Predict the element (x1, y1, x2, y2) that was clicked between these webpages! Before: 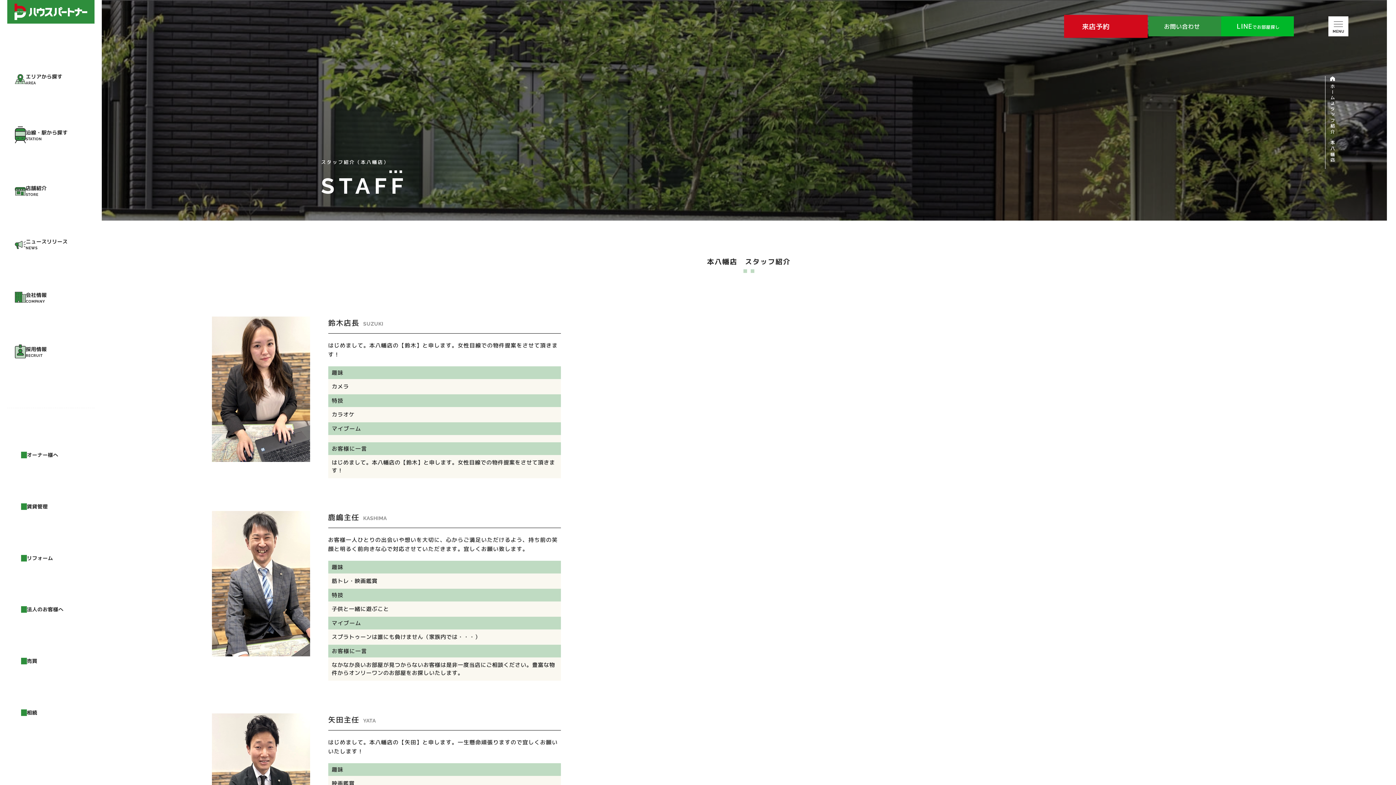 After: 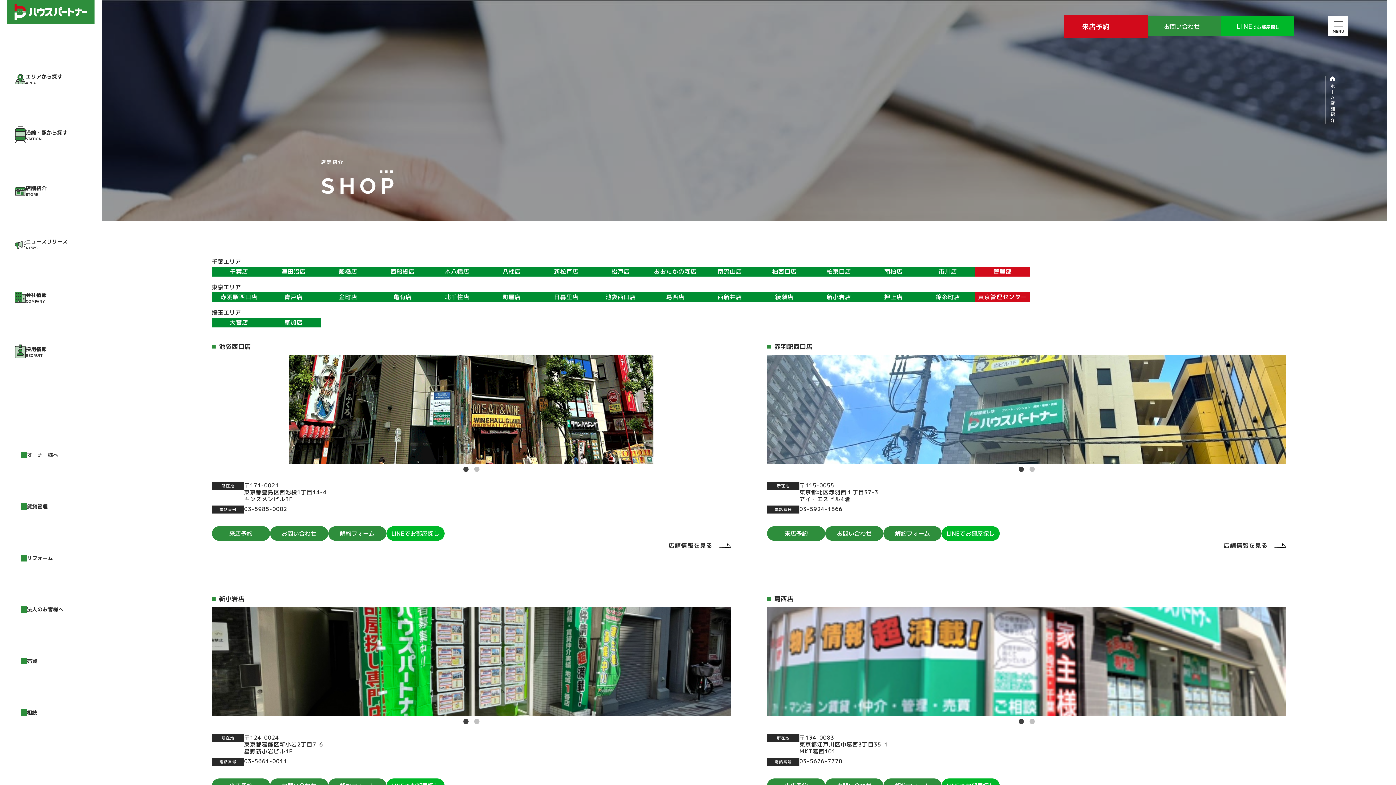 Action: bbox: (14, 184, 46, 196) label: 店舗紹介

STORE